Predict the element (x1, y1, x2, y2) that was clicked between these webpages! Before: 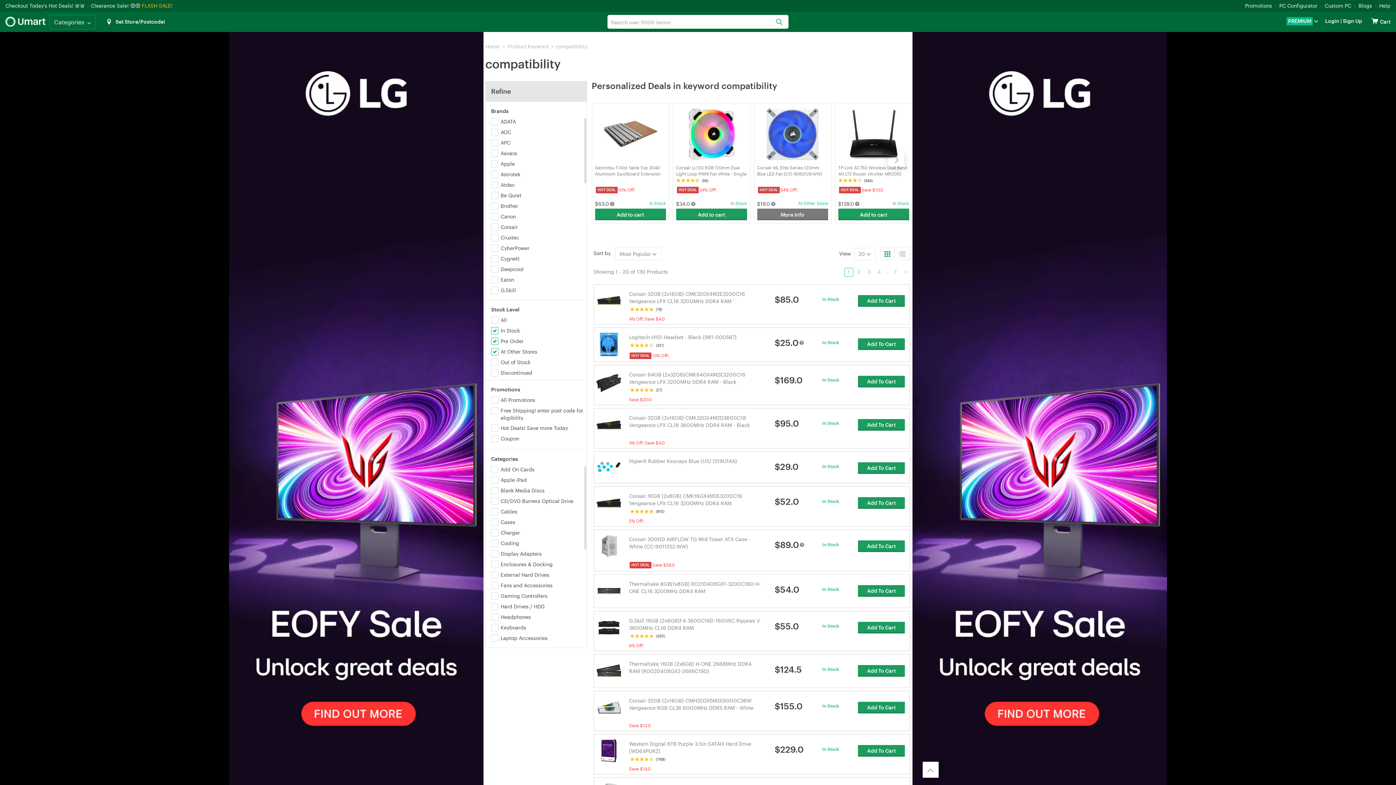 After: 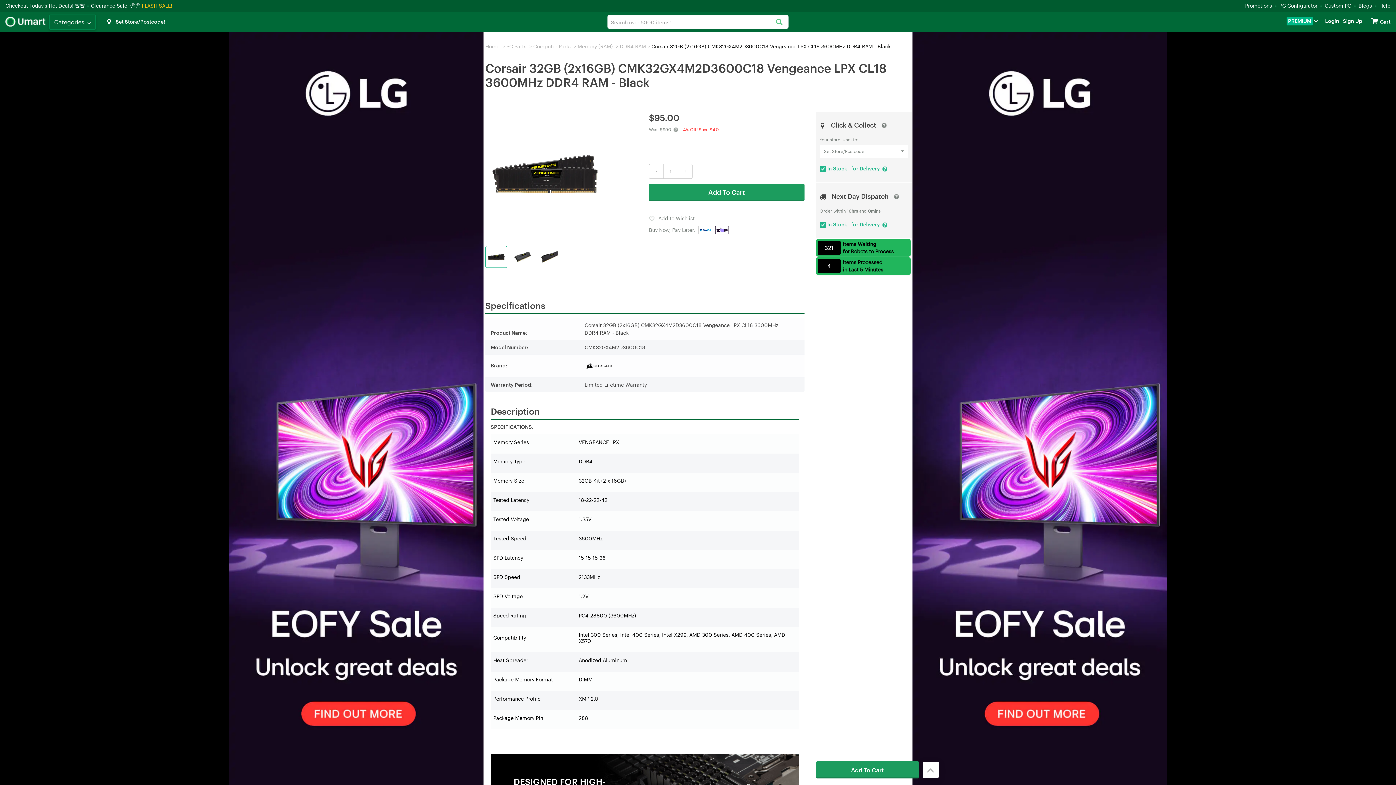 Action: bbox: (596, 421, 621, 427)